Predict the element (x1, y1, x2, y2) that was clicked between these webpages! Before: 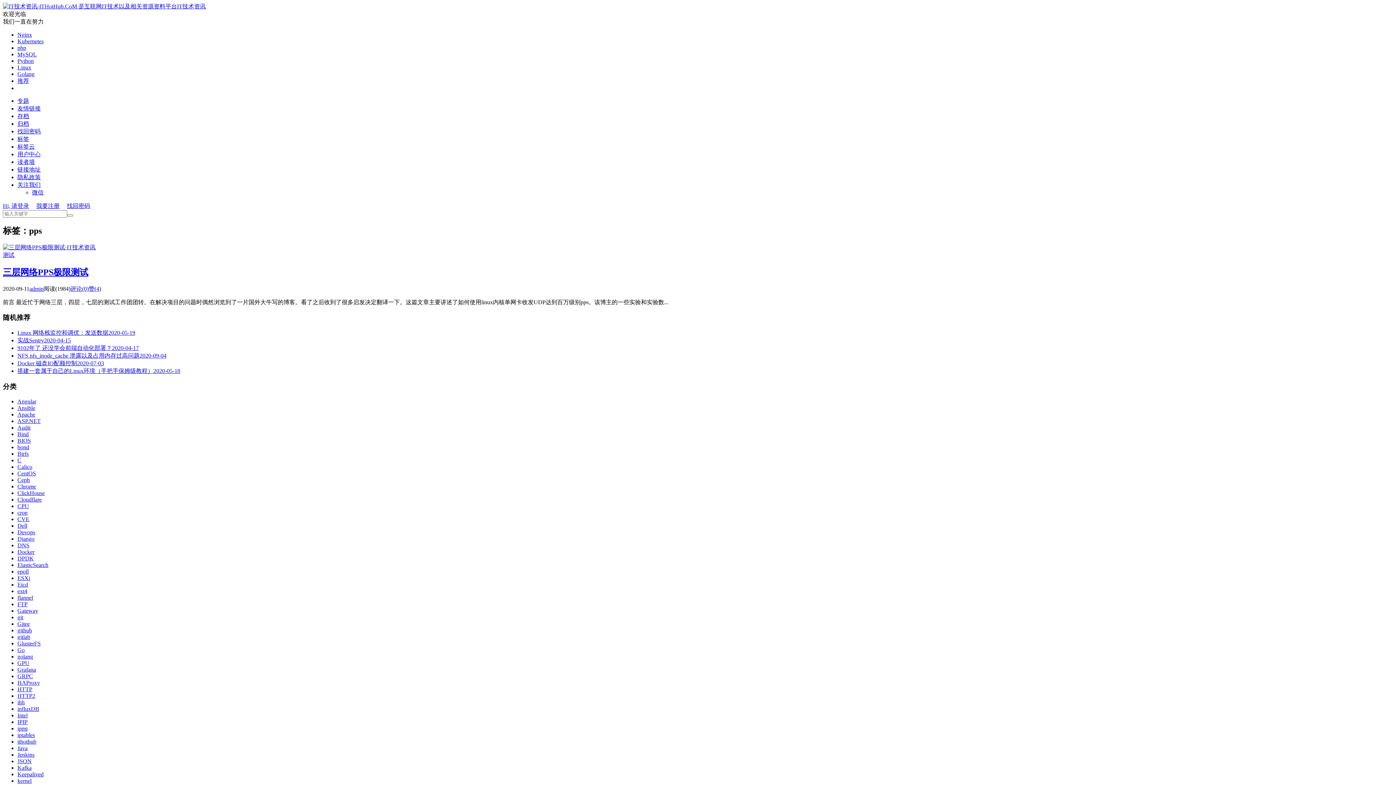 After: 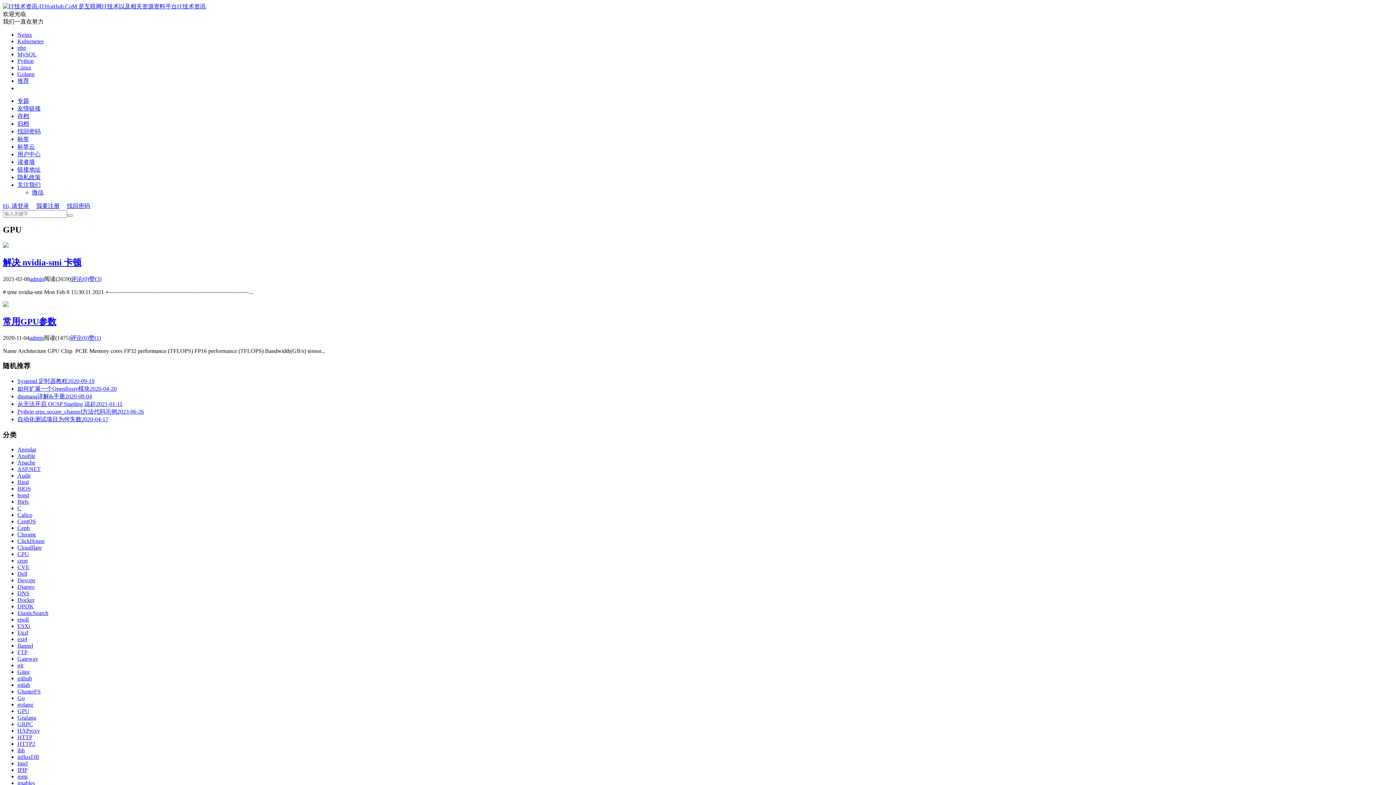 Action: label: GPU bbox: (17, 660, 29, 666)